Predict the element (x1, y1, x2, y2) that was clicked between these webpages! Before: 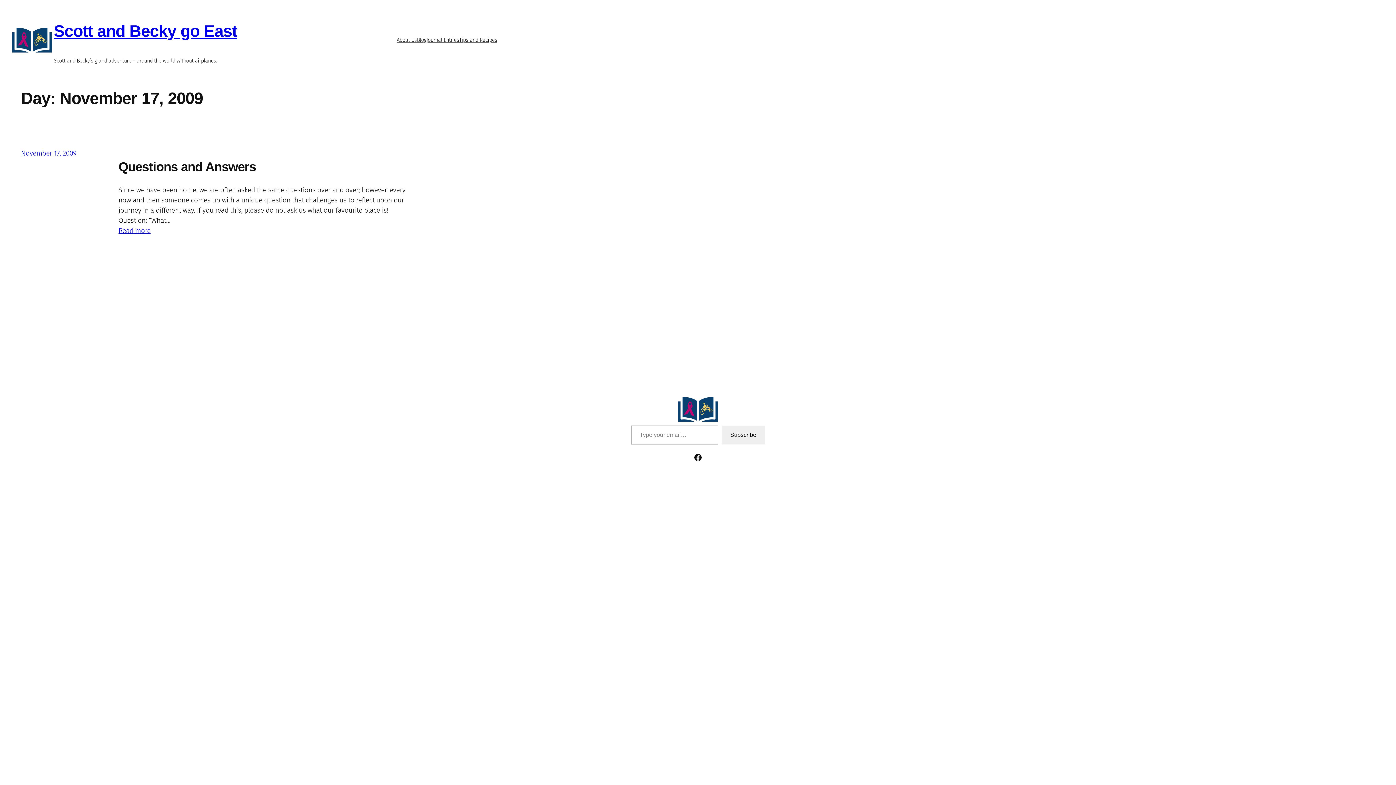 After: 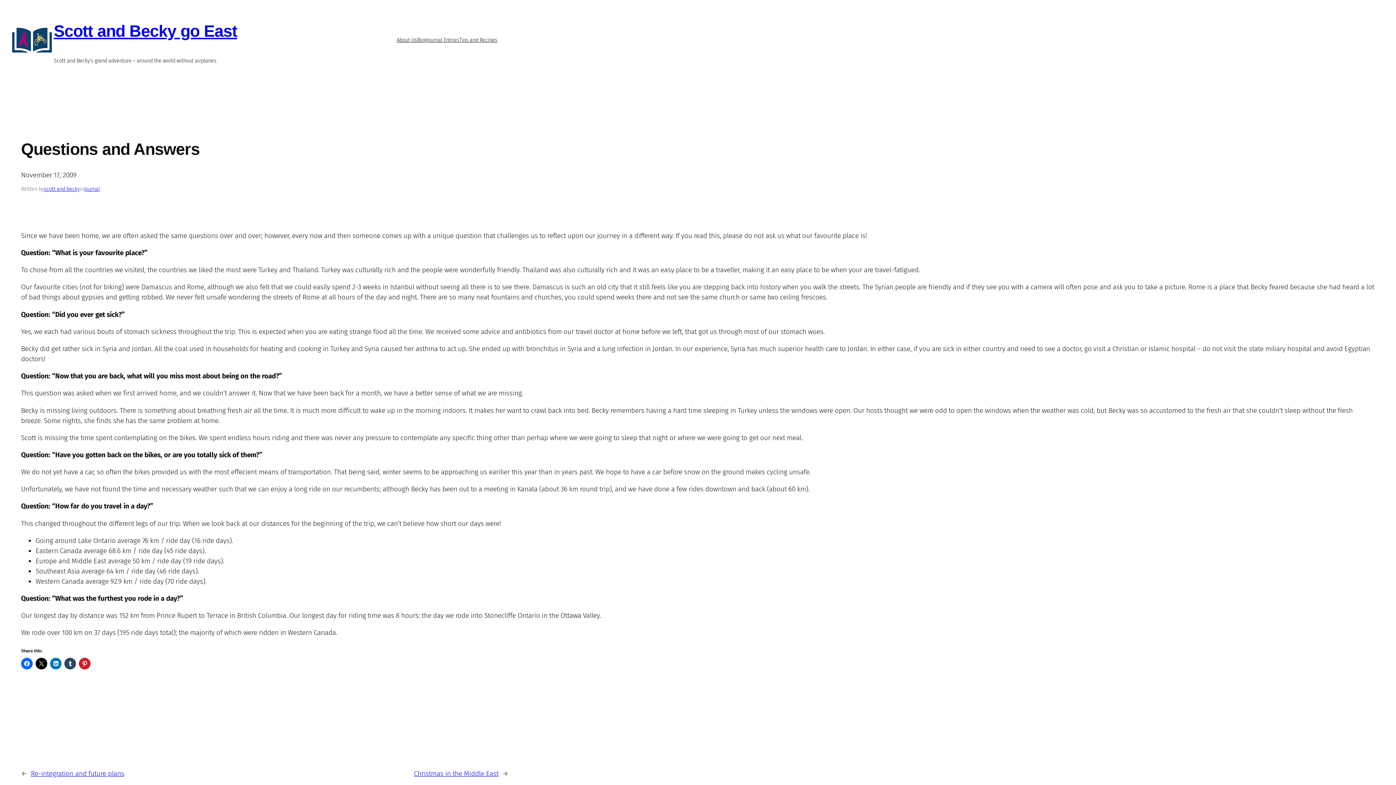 Action: label: Read more
: Questions and Answers bbox: (118, 225, 150, 236)